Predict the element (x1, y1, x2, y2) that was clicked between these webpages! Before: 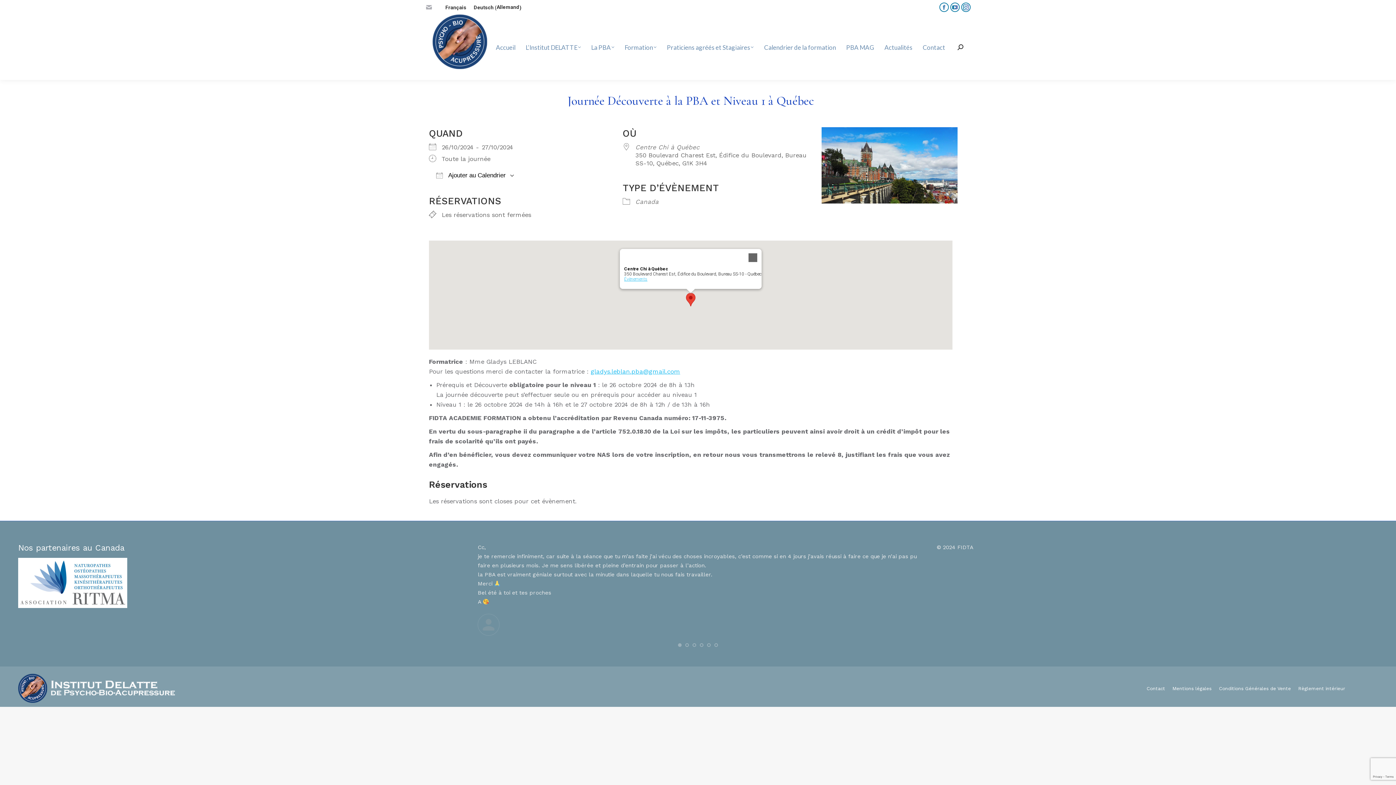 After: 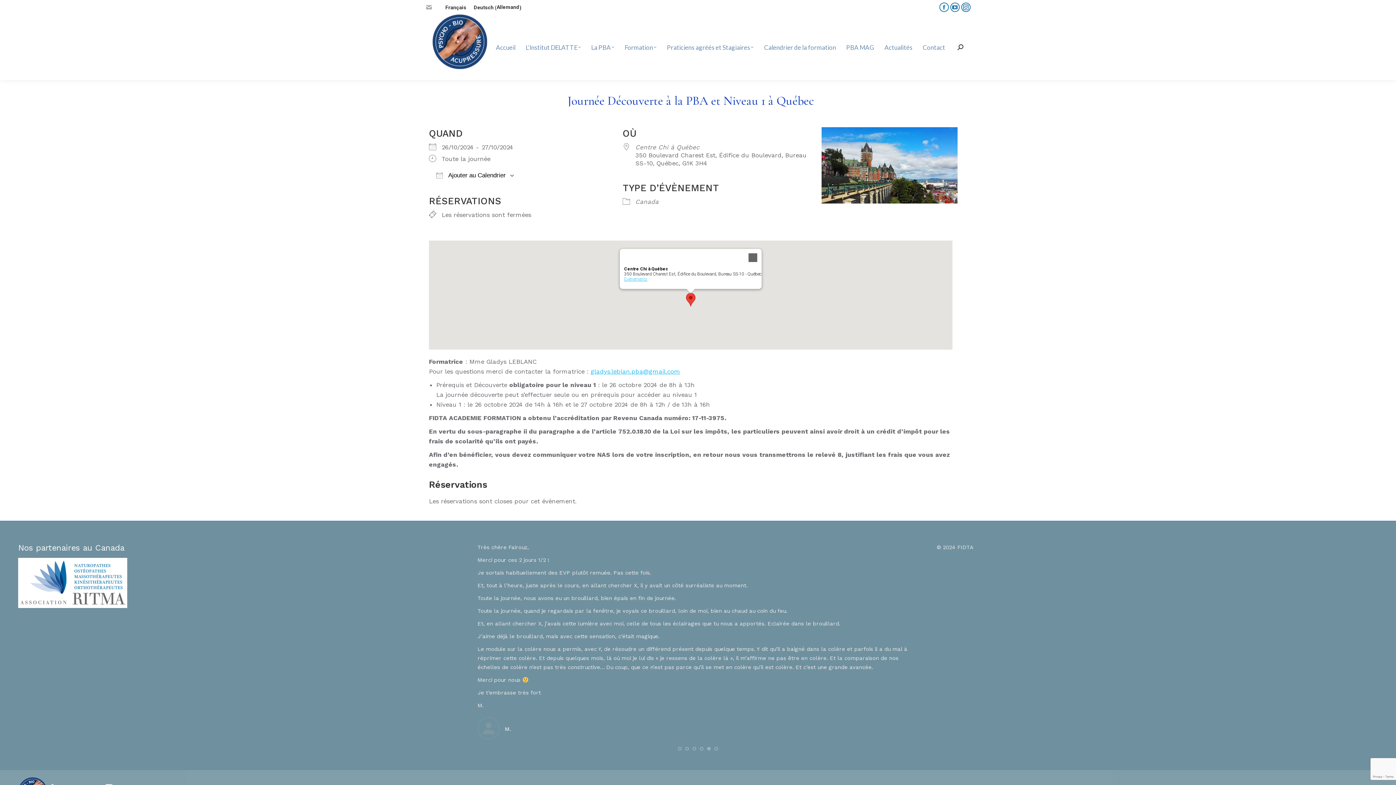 Action: bbox: (707, 643, 710, 647)